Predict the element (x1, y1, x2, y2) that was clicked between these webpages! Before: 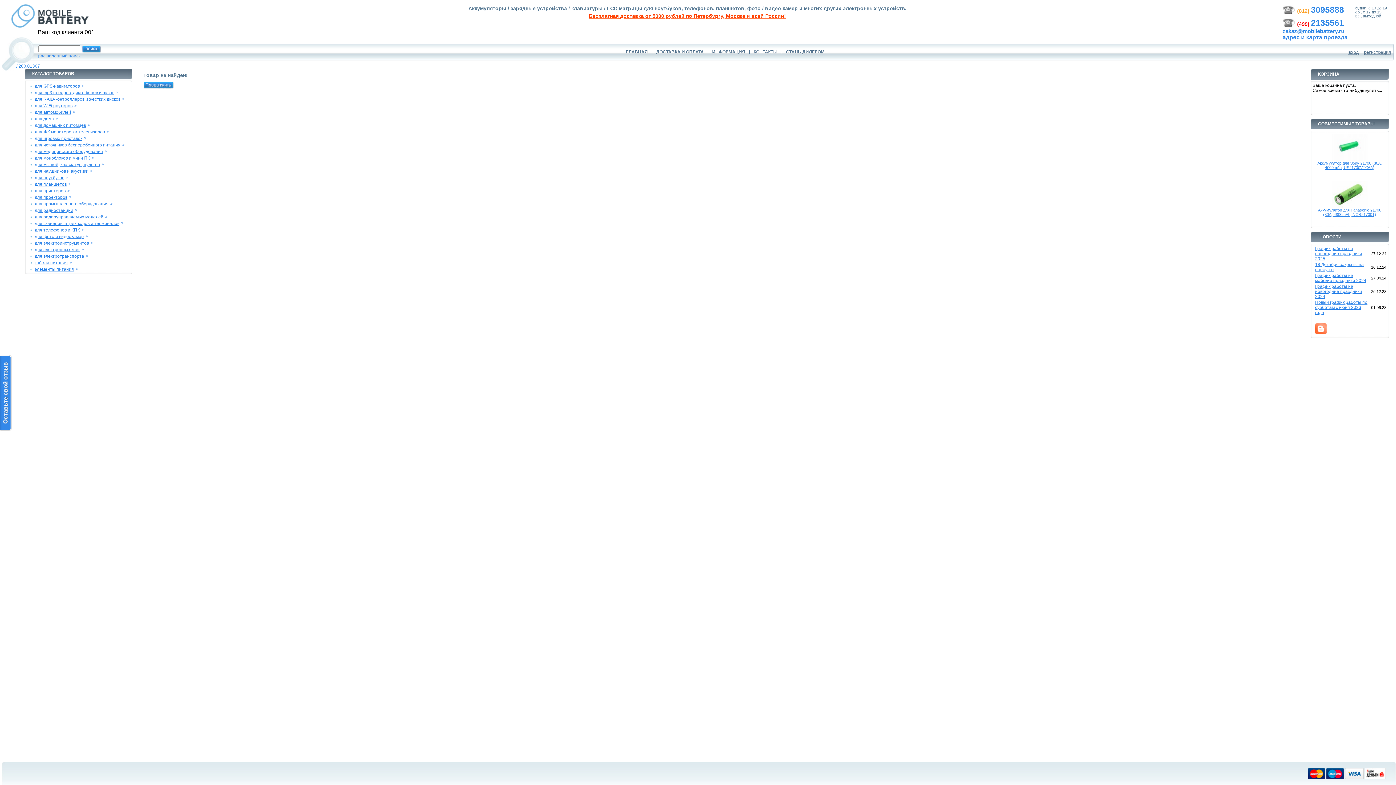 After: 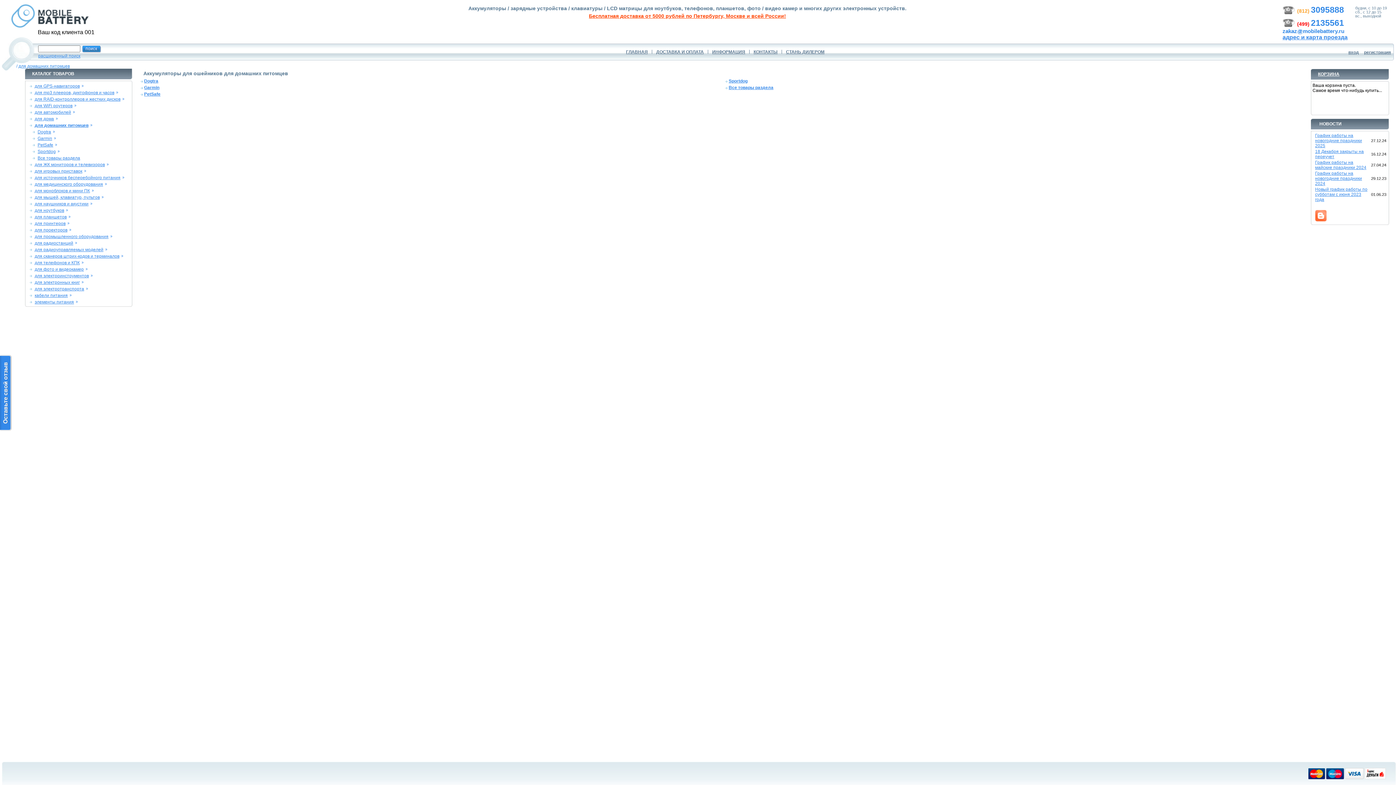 Action: bbox: (34, 122, 86, 128) label: для домашних питомцев